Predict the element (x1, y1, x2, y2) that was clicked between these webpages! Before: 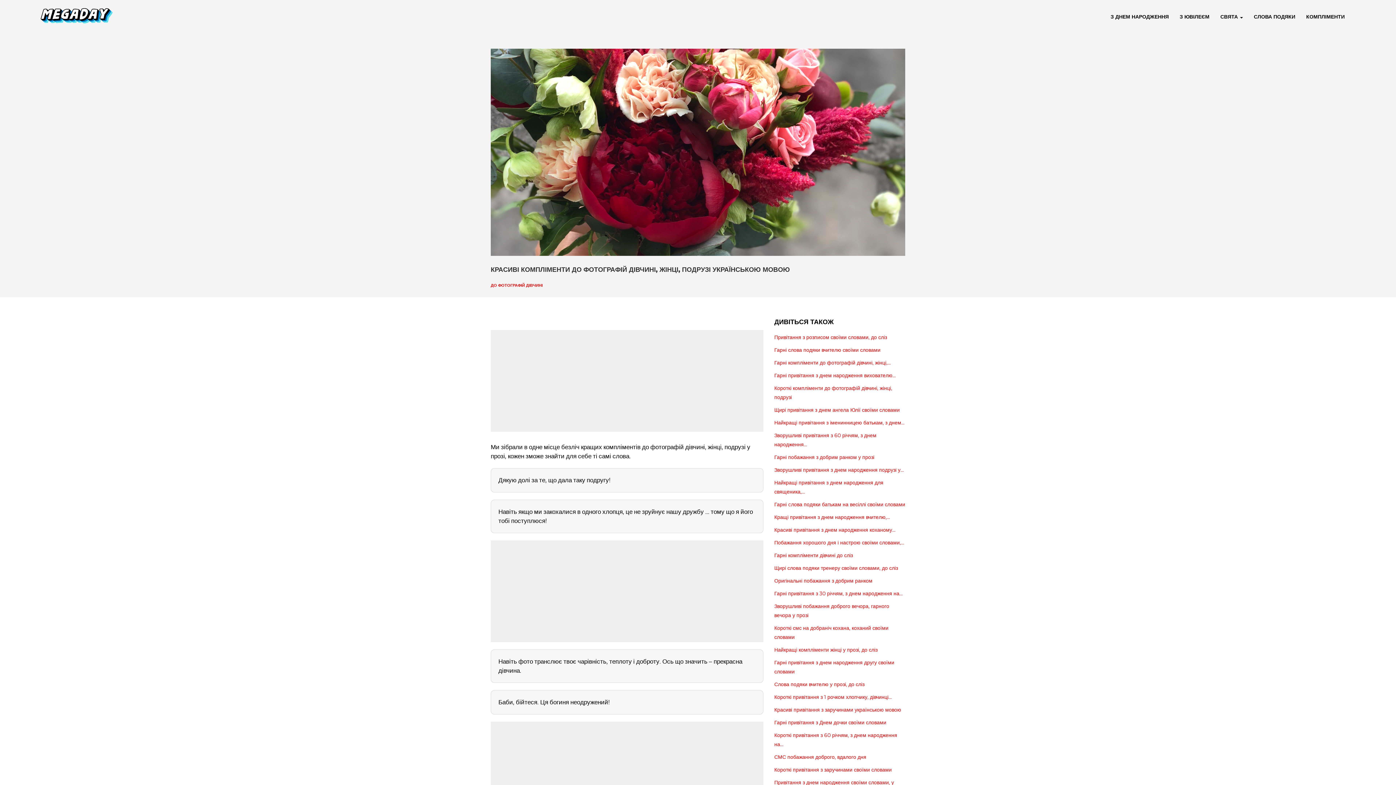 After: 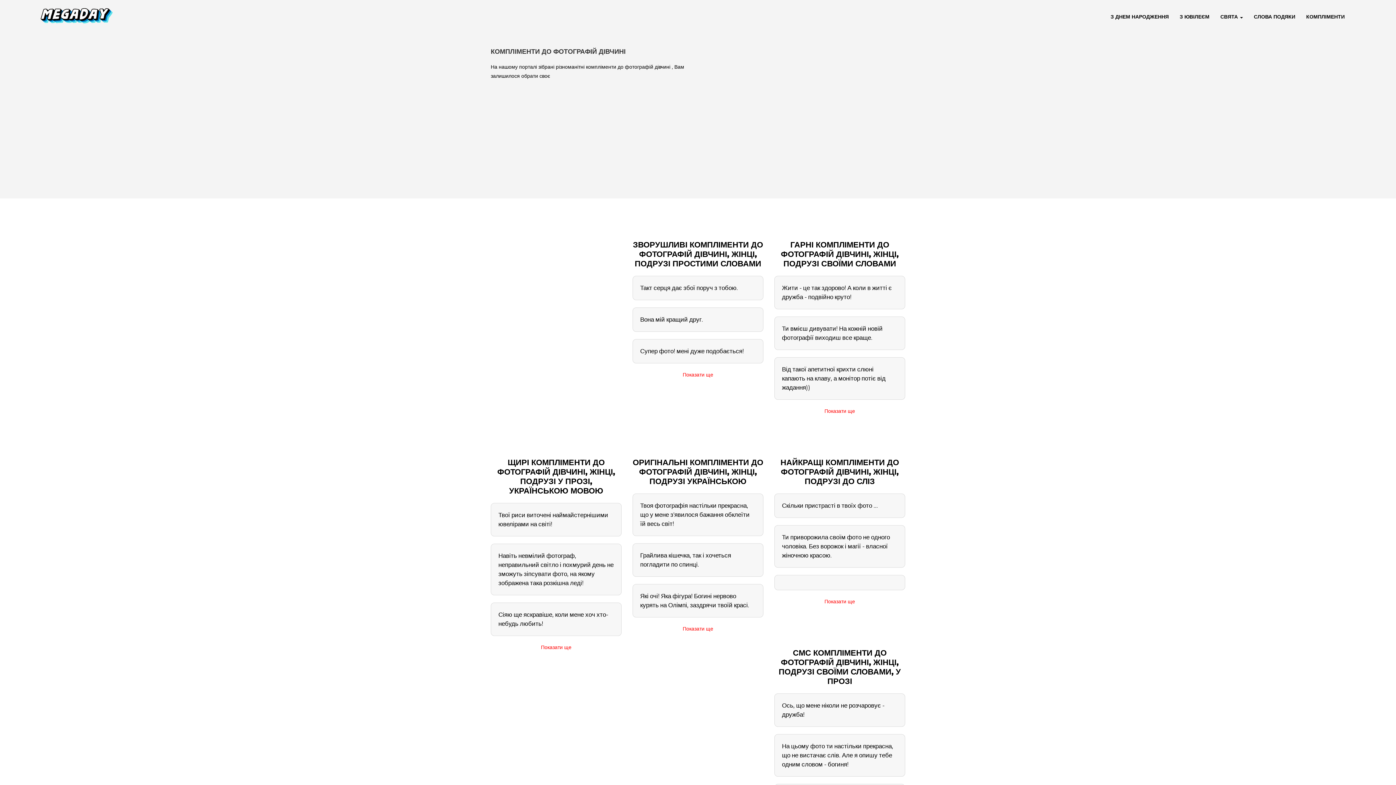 Action: label: ДО ФОТОГРАФІЙ ДІВЧИНІ bbox: (490, 283, 542, 287)